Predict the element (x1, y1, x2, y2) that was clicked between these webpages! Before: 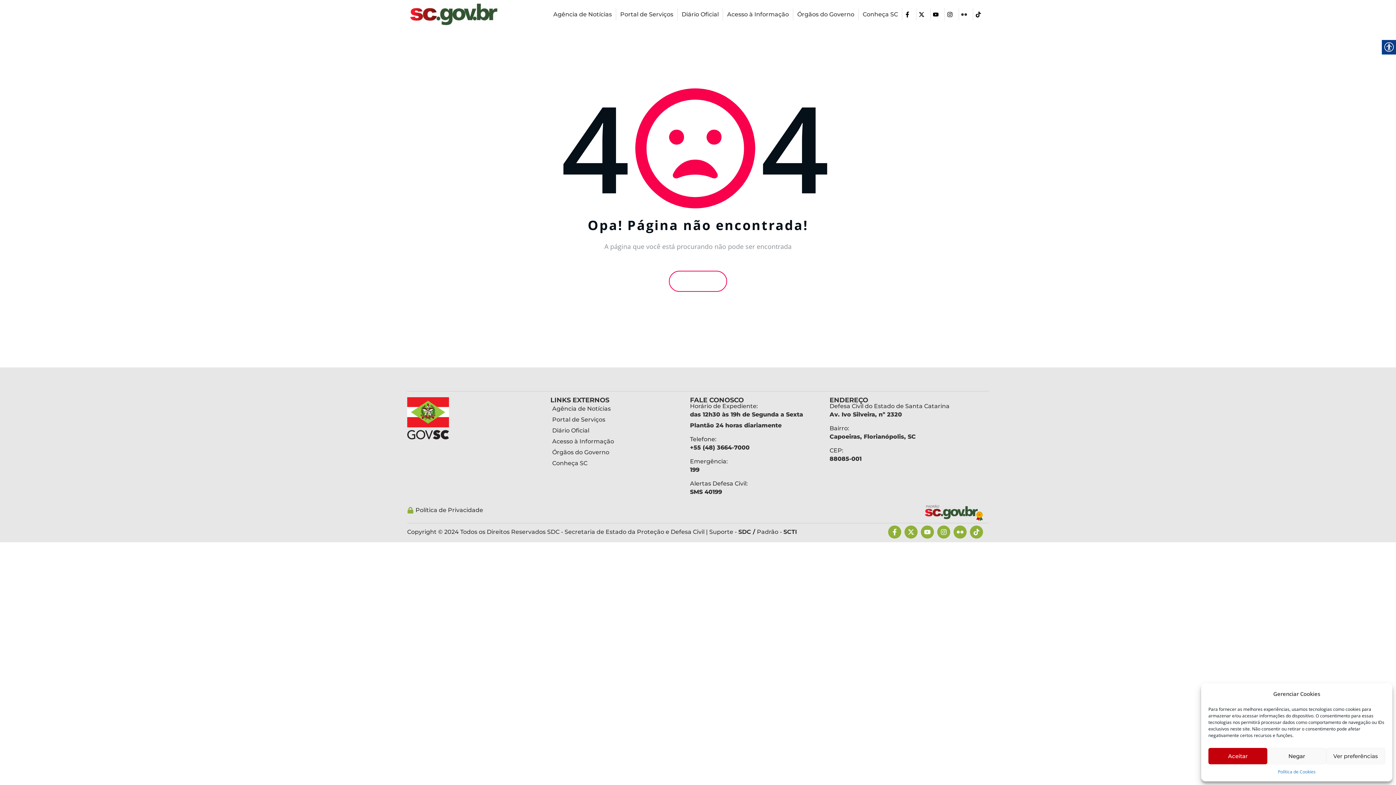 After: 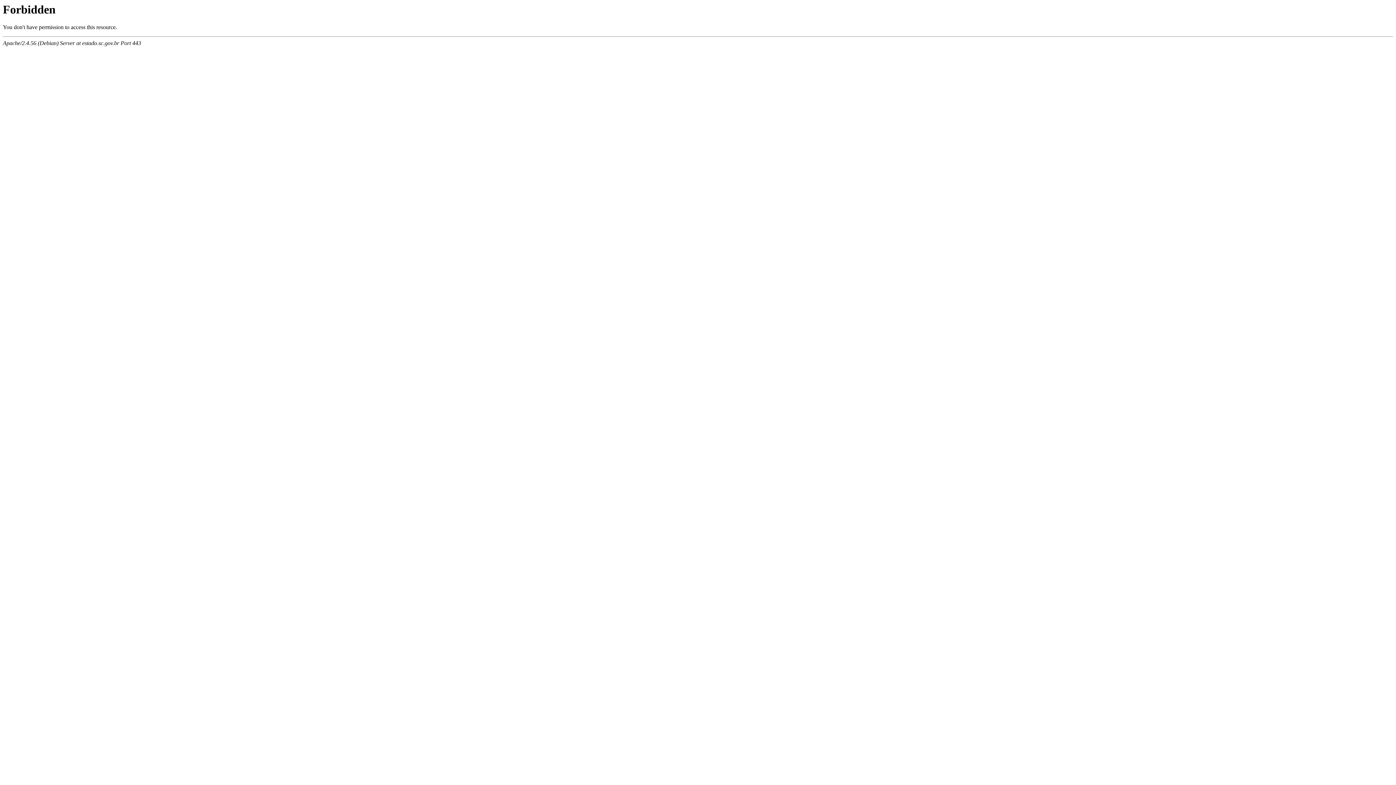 Action: bbox: (925, 505, 983, 521)